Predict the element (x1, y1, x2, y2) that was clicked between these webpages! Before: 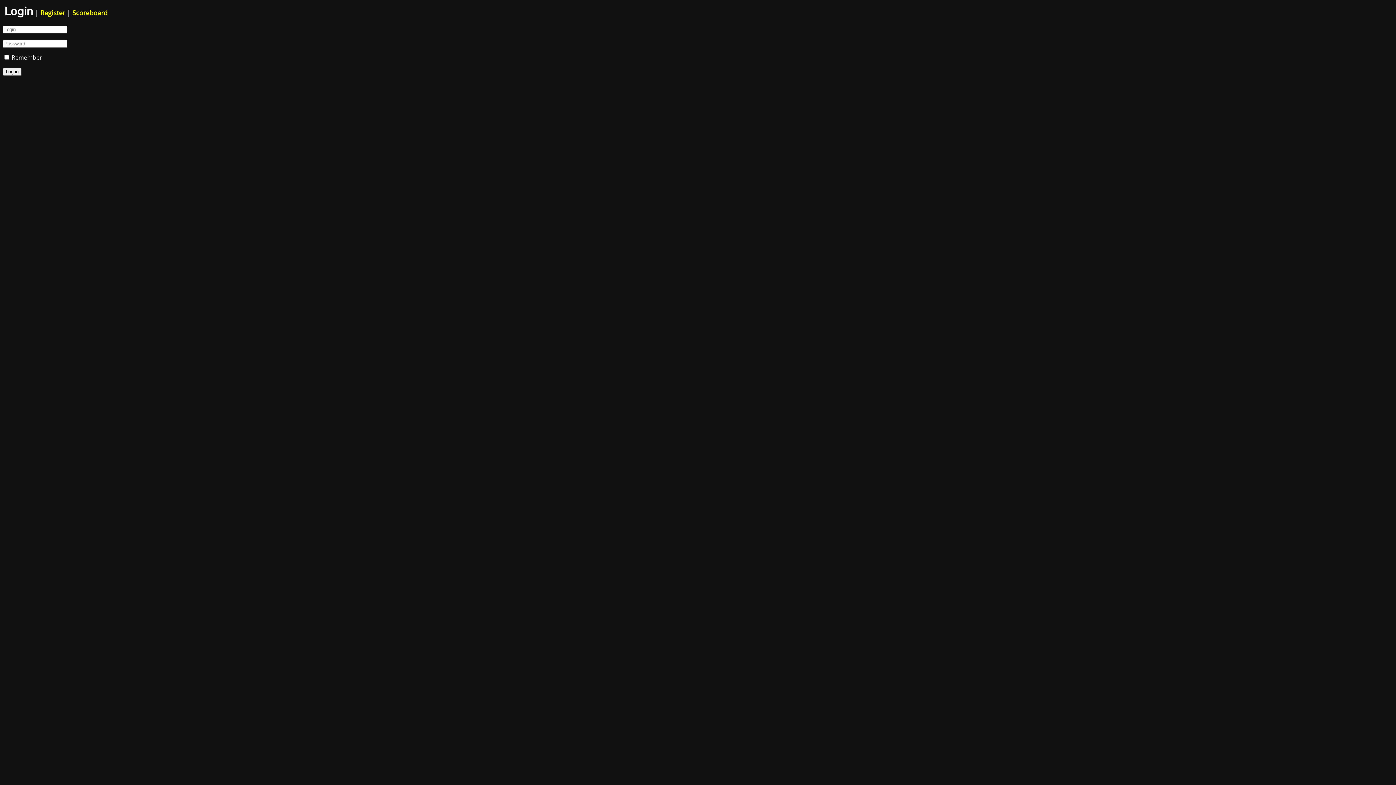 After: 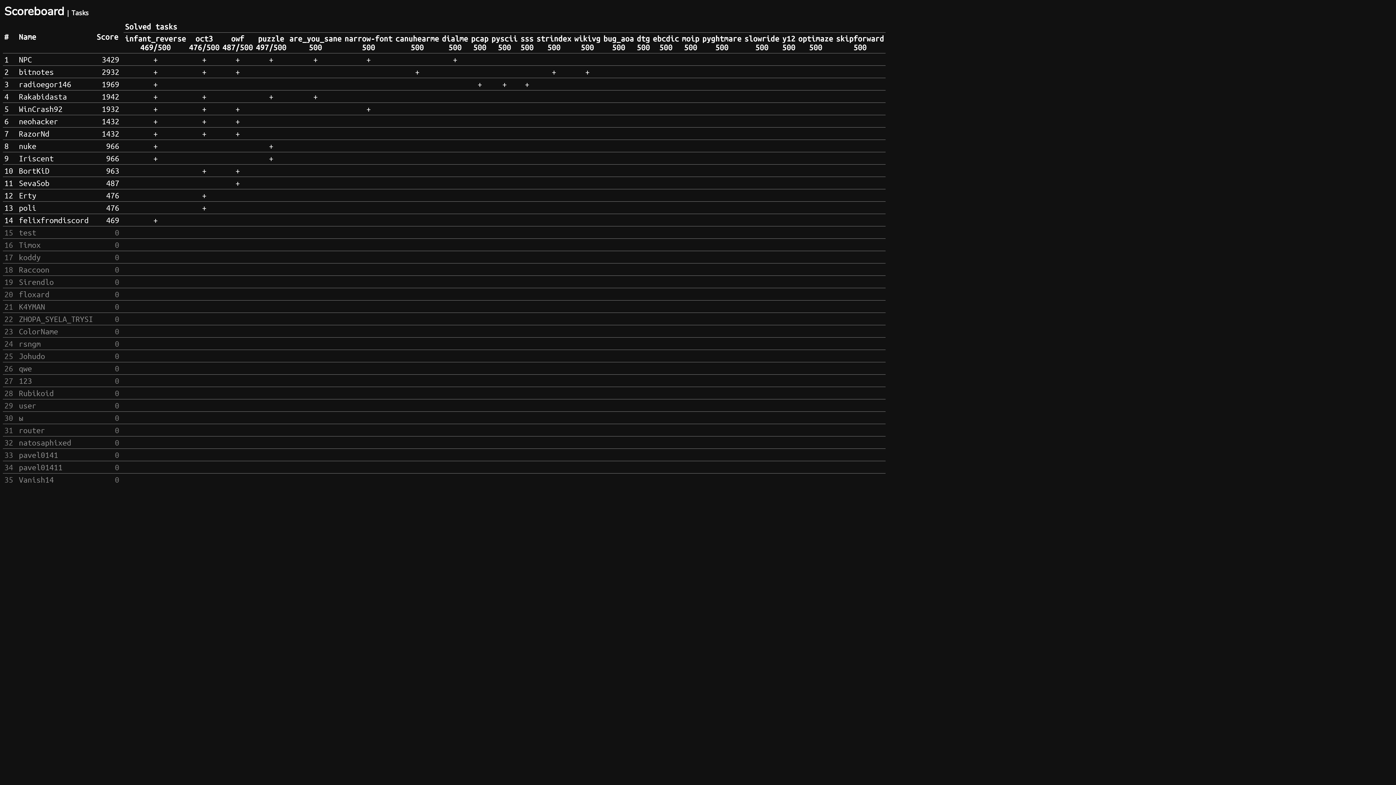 Action: label: Scoreboard bbox: (72, 8, 107, 17)